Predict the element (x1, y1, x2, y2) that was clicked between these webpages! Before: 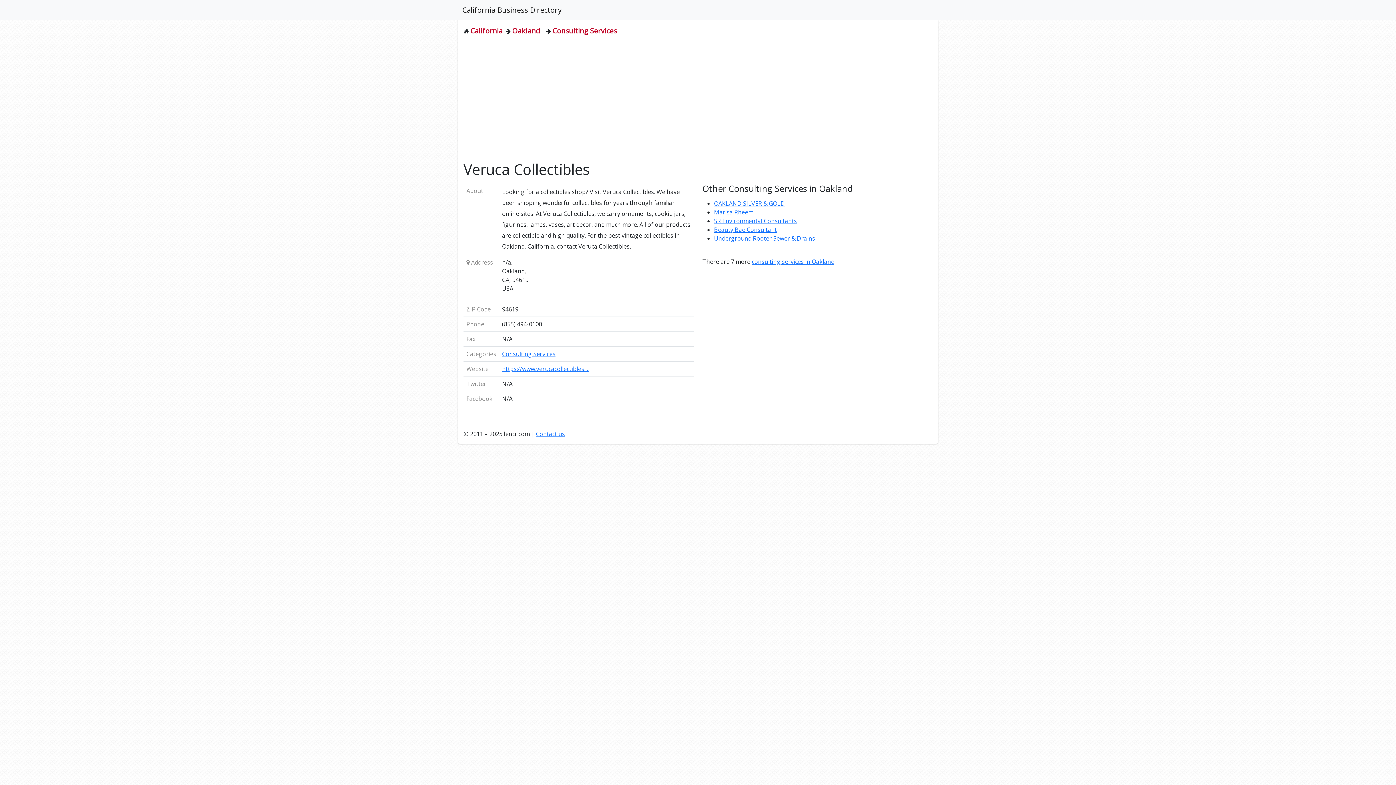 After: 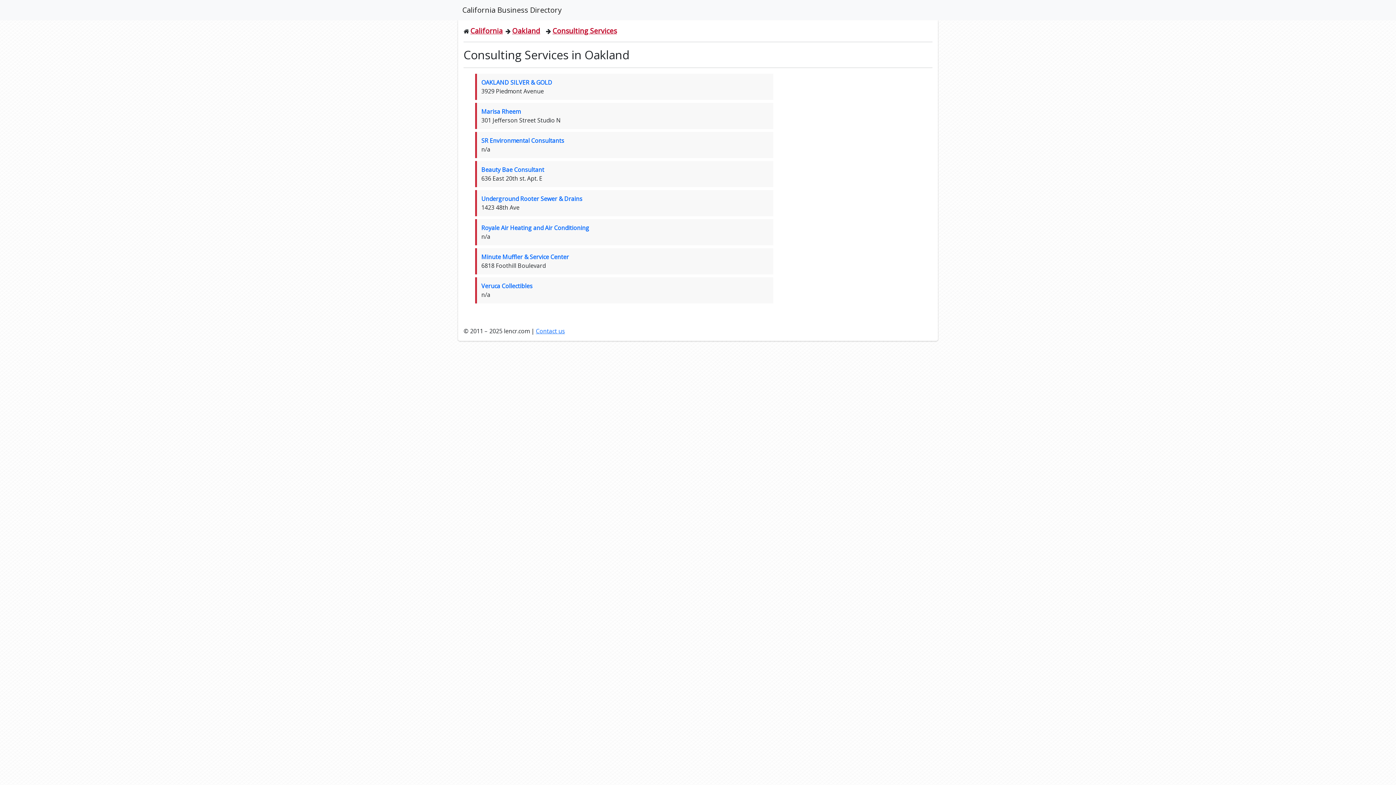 Action: label: consulting services in Oakland bbox: (752, 257, 834, 265)